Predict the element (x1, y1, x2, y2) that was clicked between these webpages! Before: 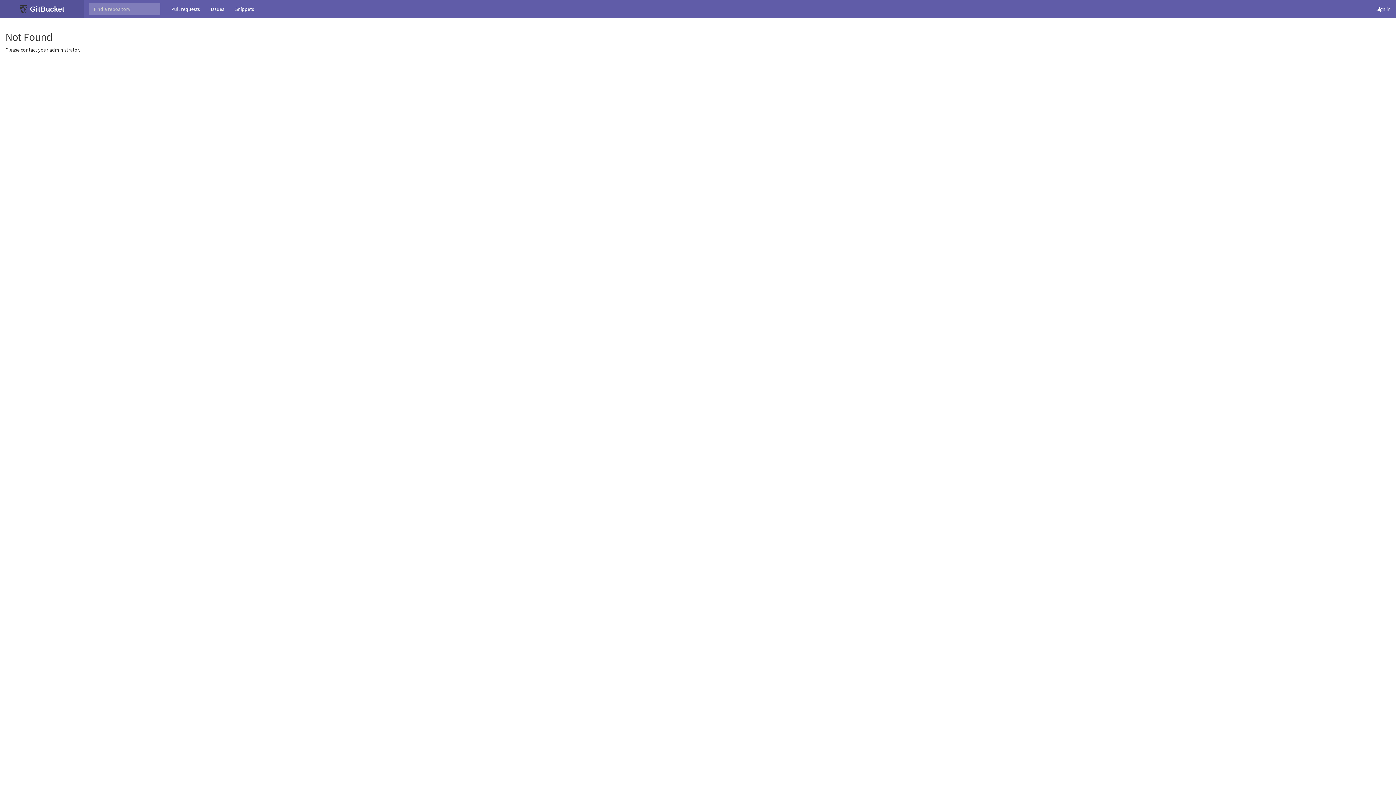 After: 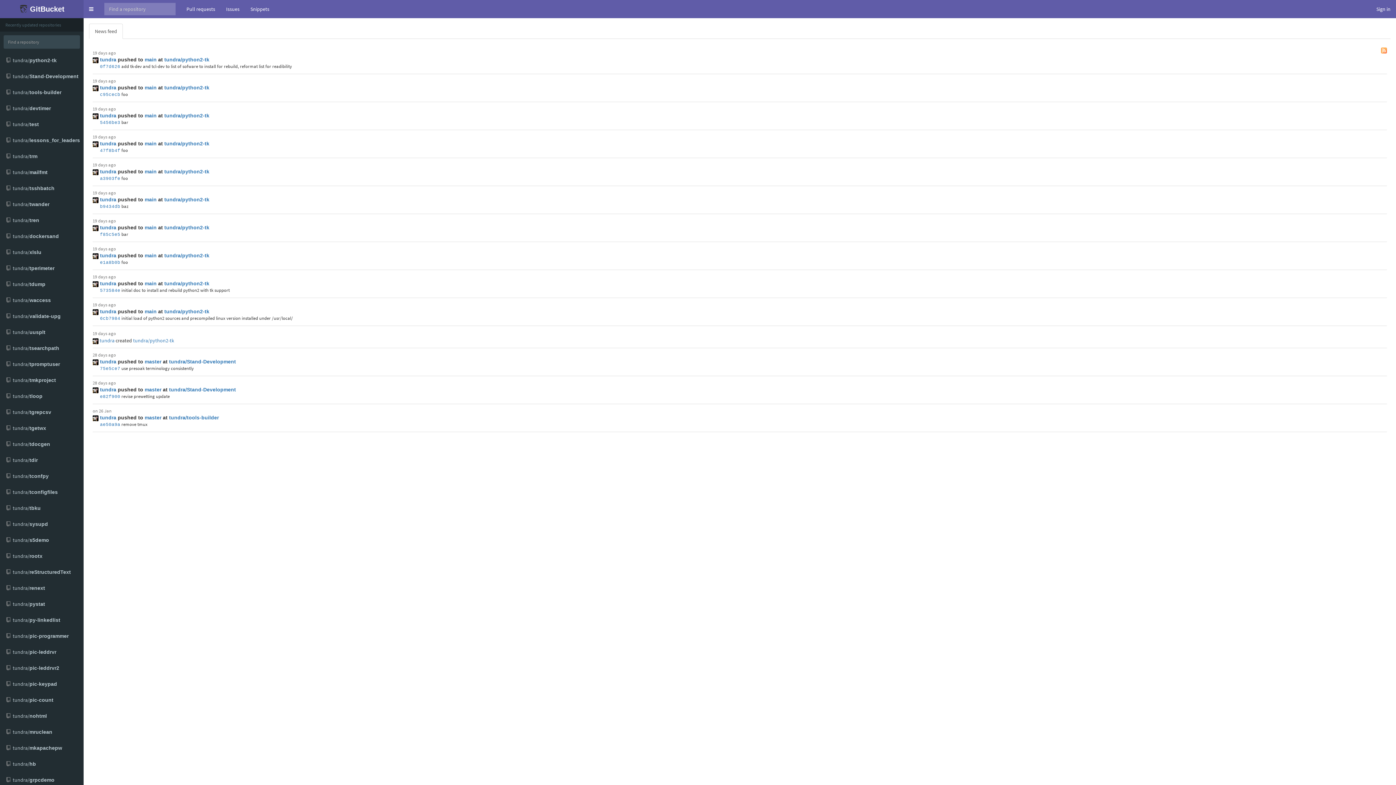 Action: bbox: (0, 0, 83, 18) label:  GitBucket